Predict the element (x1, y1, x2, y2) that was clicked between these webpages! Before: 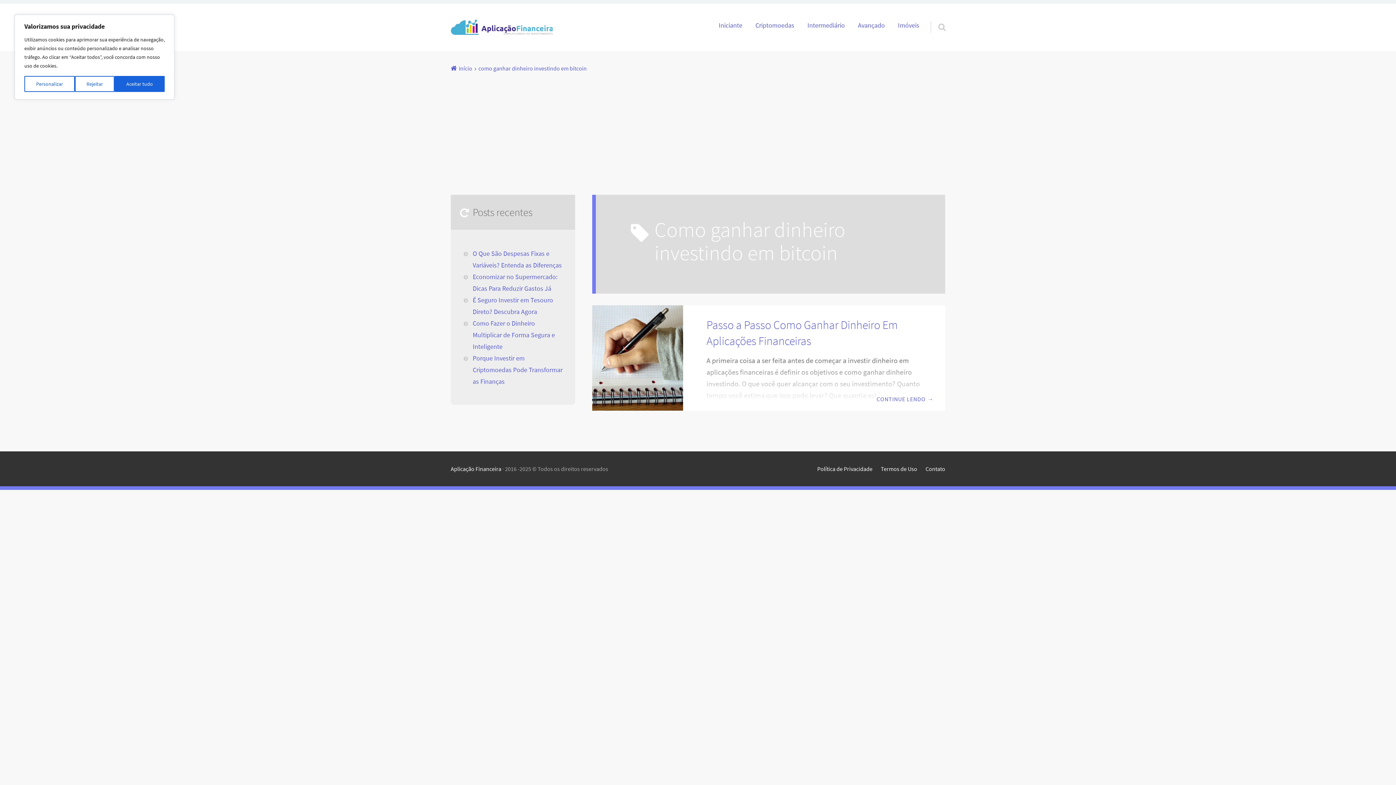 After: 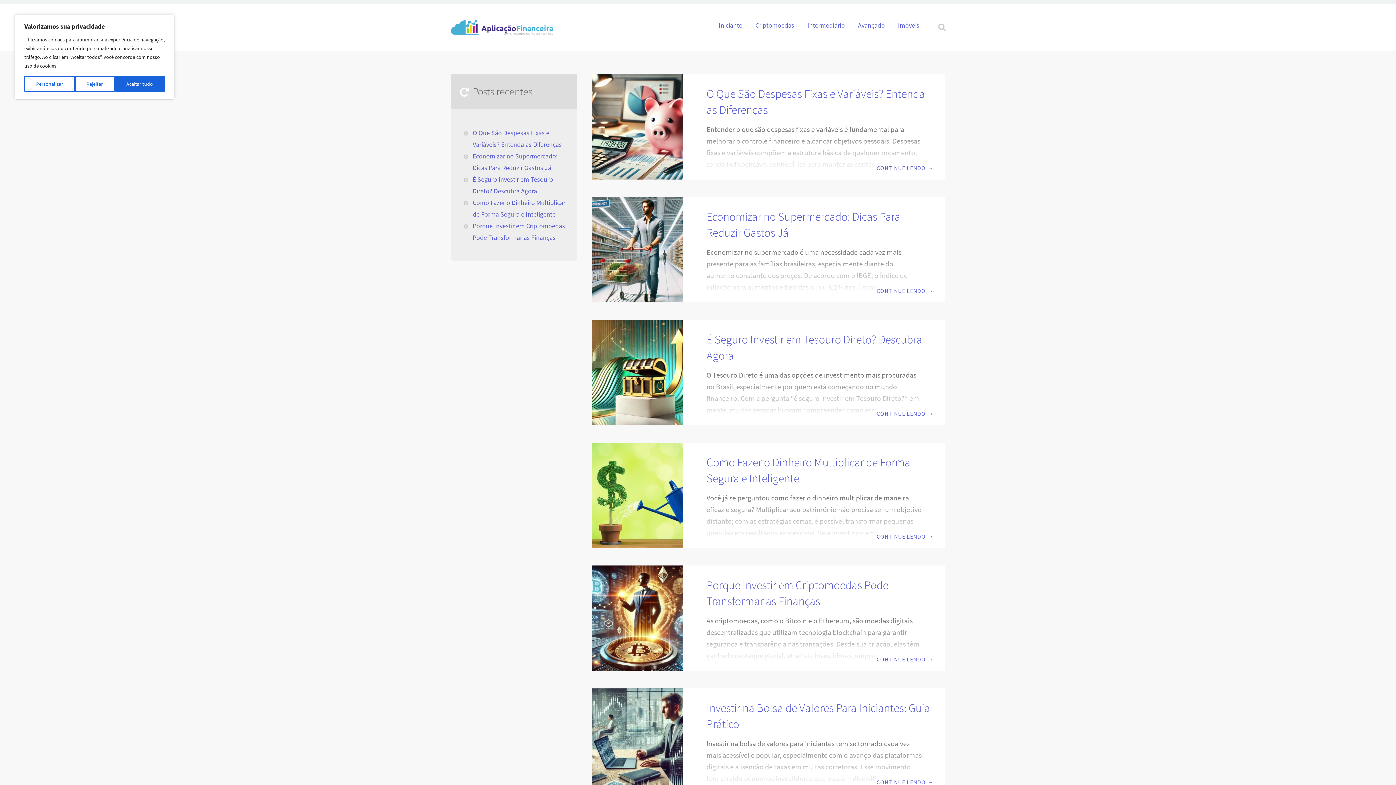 Action: bbox: (450, 465, 501, 472) label: Aplicação Financeira